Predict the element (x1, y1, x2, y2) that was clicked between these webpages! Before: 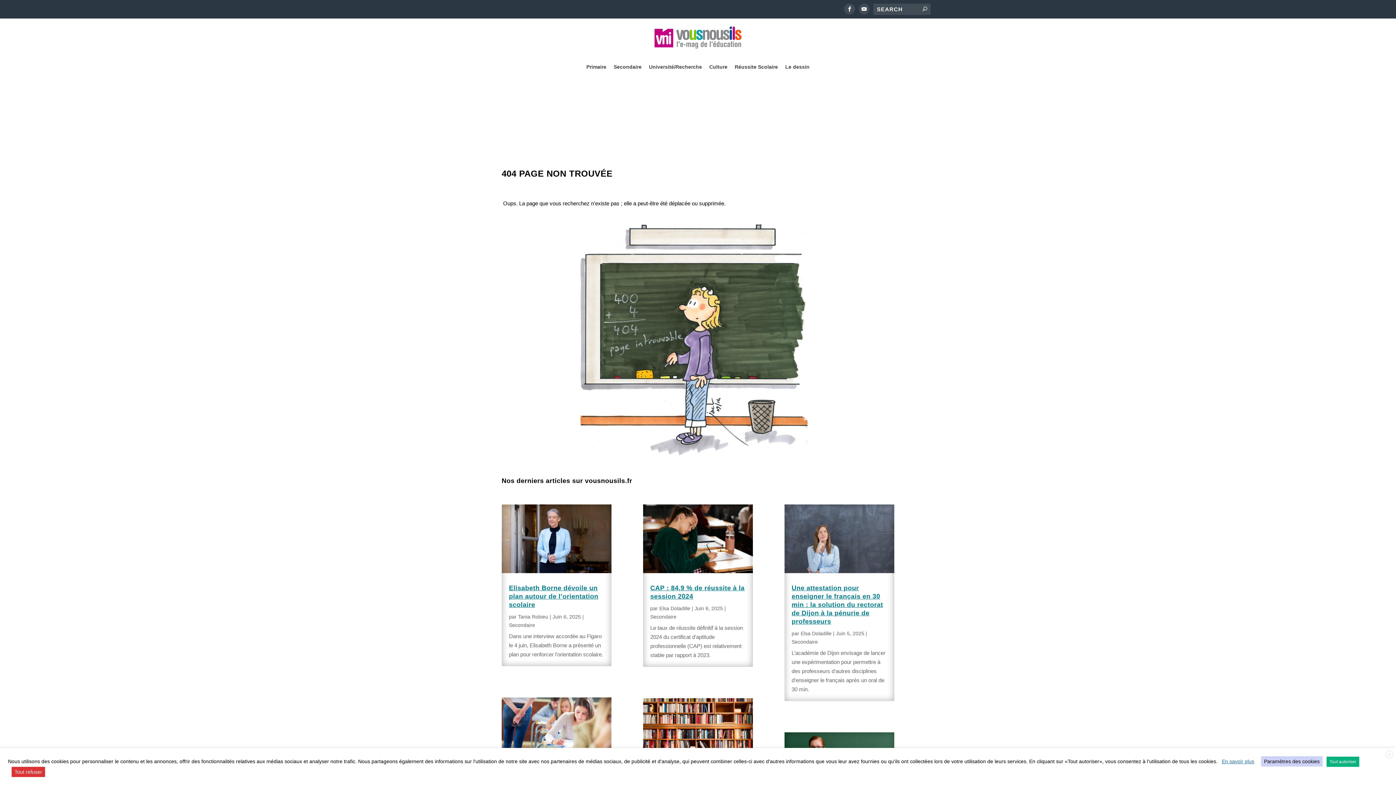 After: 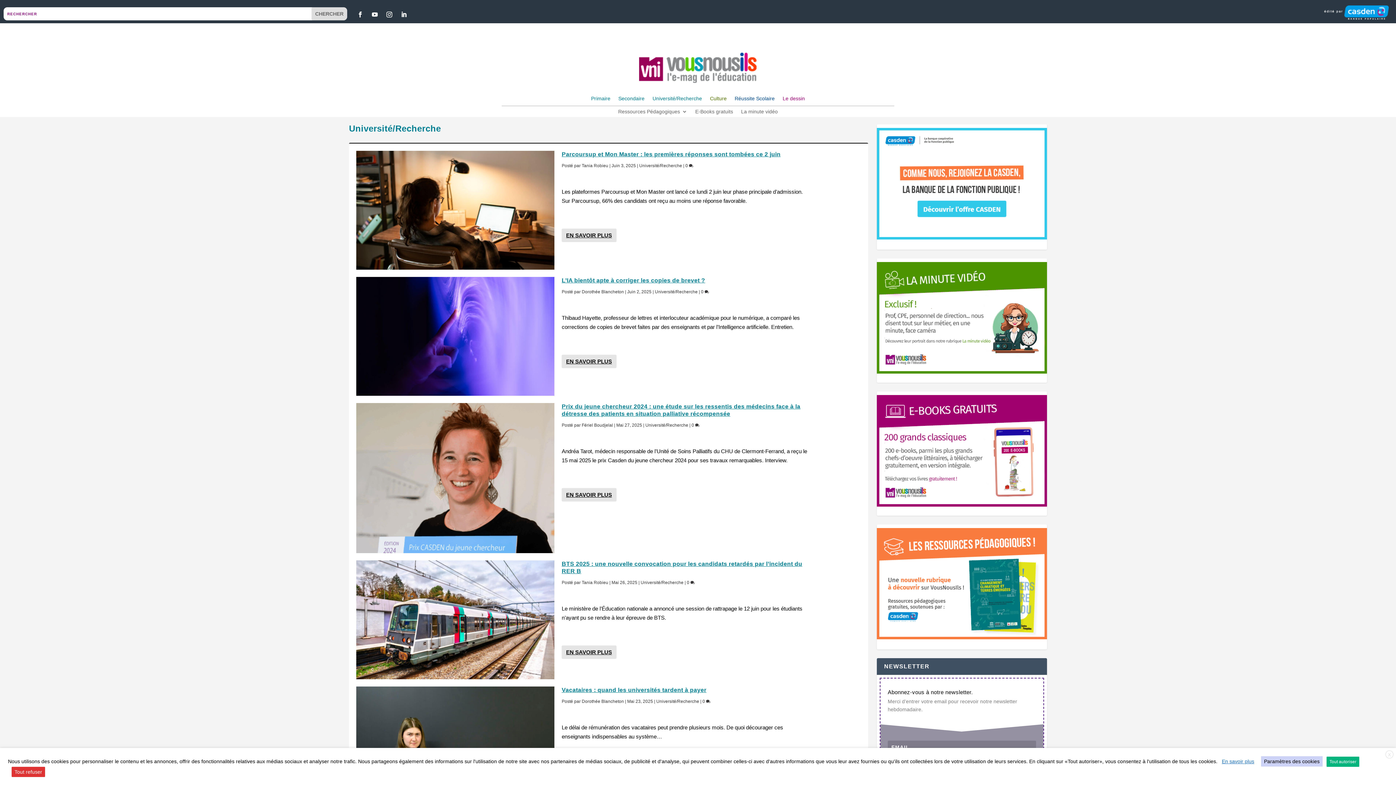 Action: label: Université/Recherche bbox: (649, 64, 702, 77)